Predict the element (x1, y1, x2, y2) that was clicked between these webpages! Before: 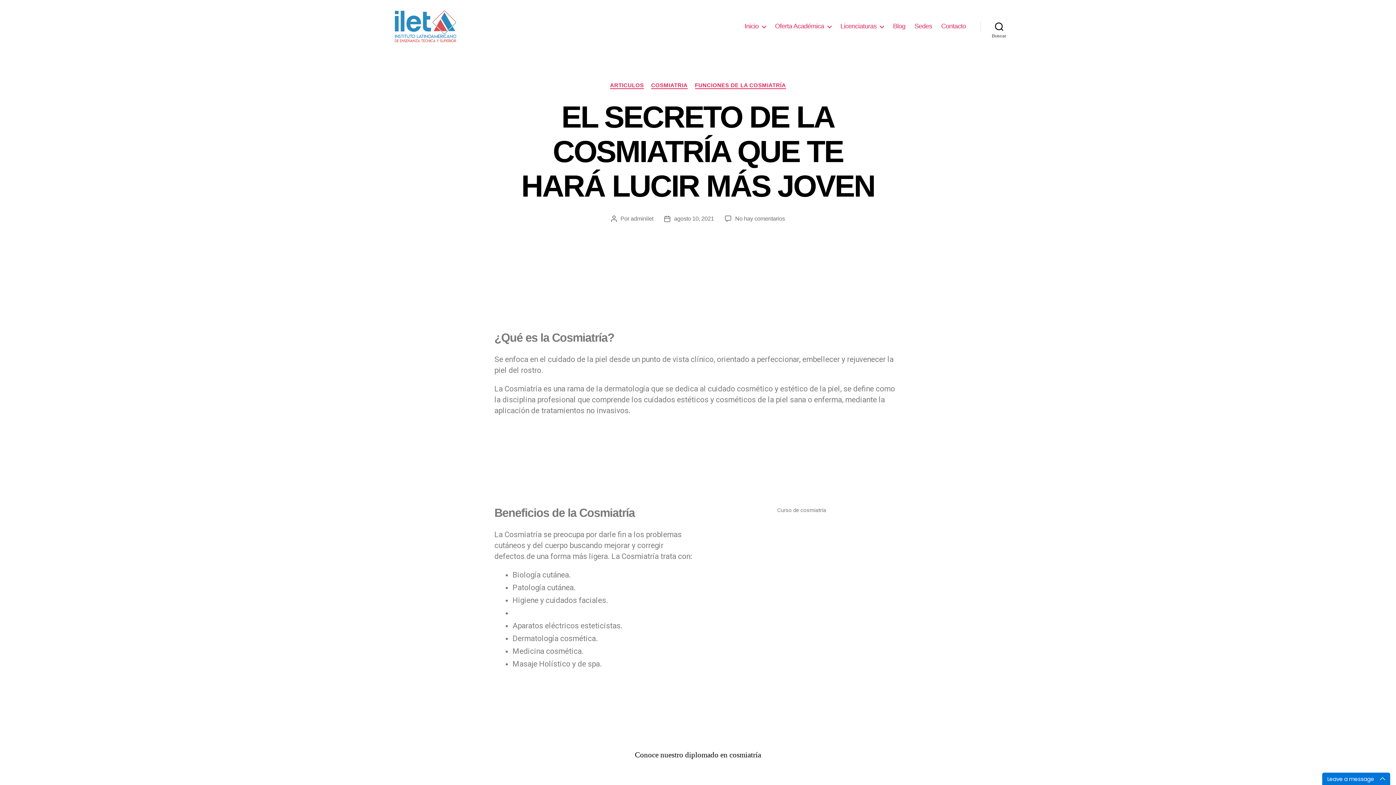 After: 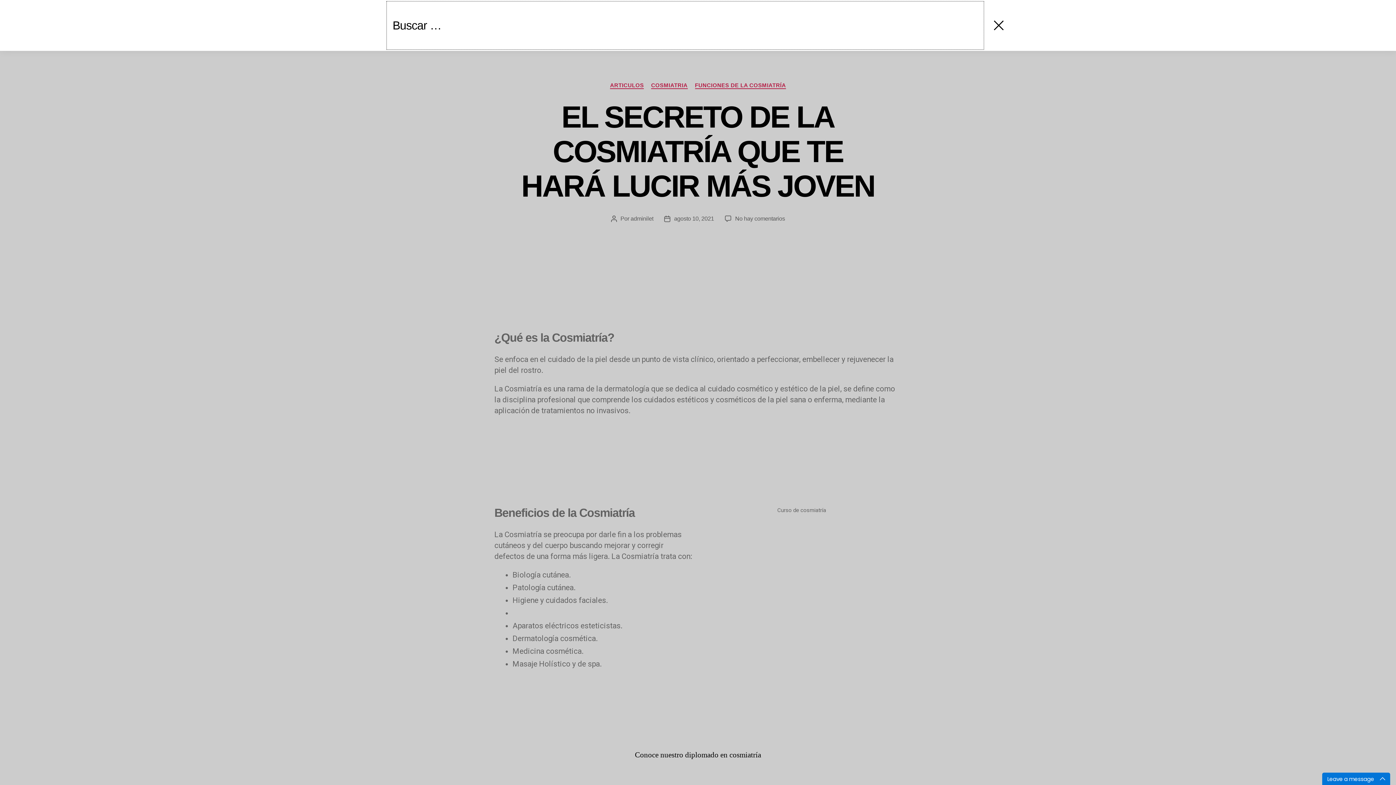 Action: label: Buscar bbox: (980, 18, 1018, 34)